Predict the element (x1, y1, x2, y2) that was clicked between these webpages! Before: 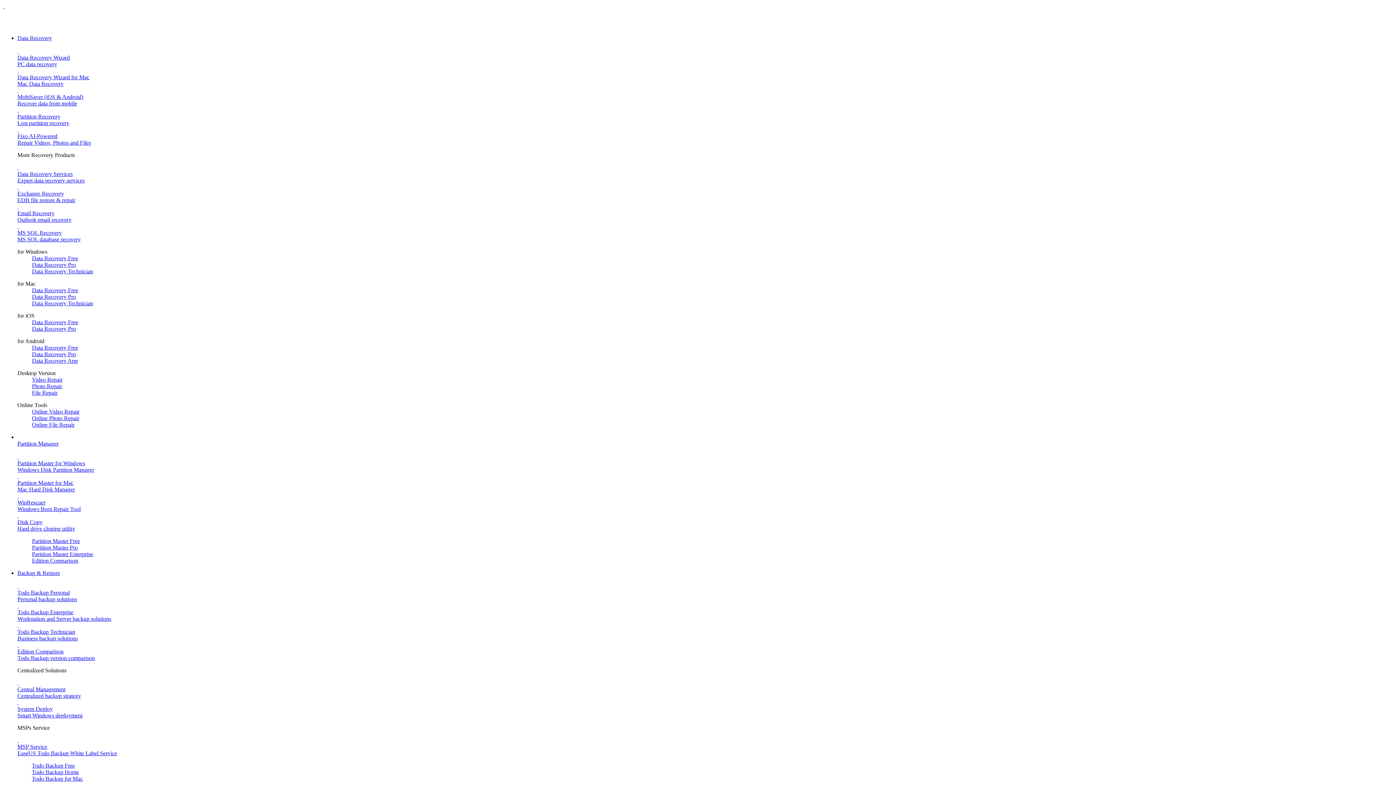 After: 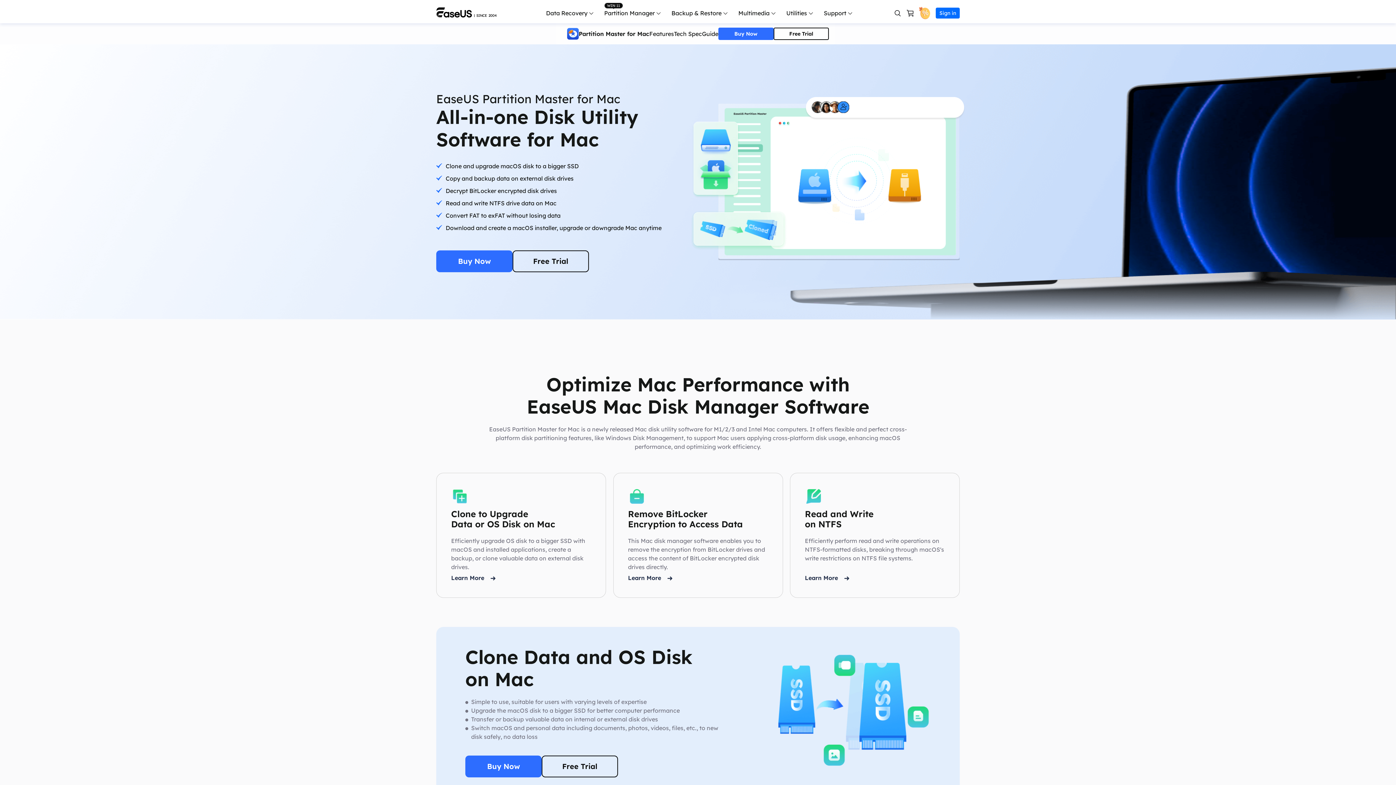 Action: label:  
Partition Master for Mac
Mac Hard Disk Manager bbox: (17, 473, 1393, 493)